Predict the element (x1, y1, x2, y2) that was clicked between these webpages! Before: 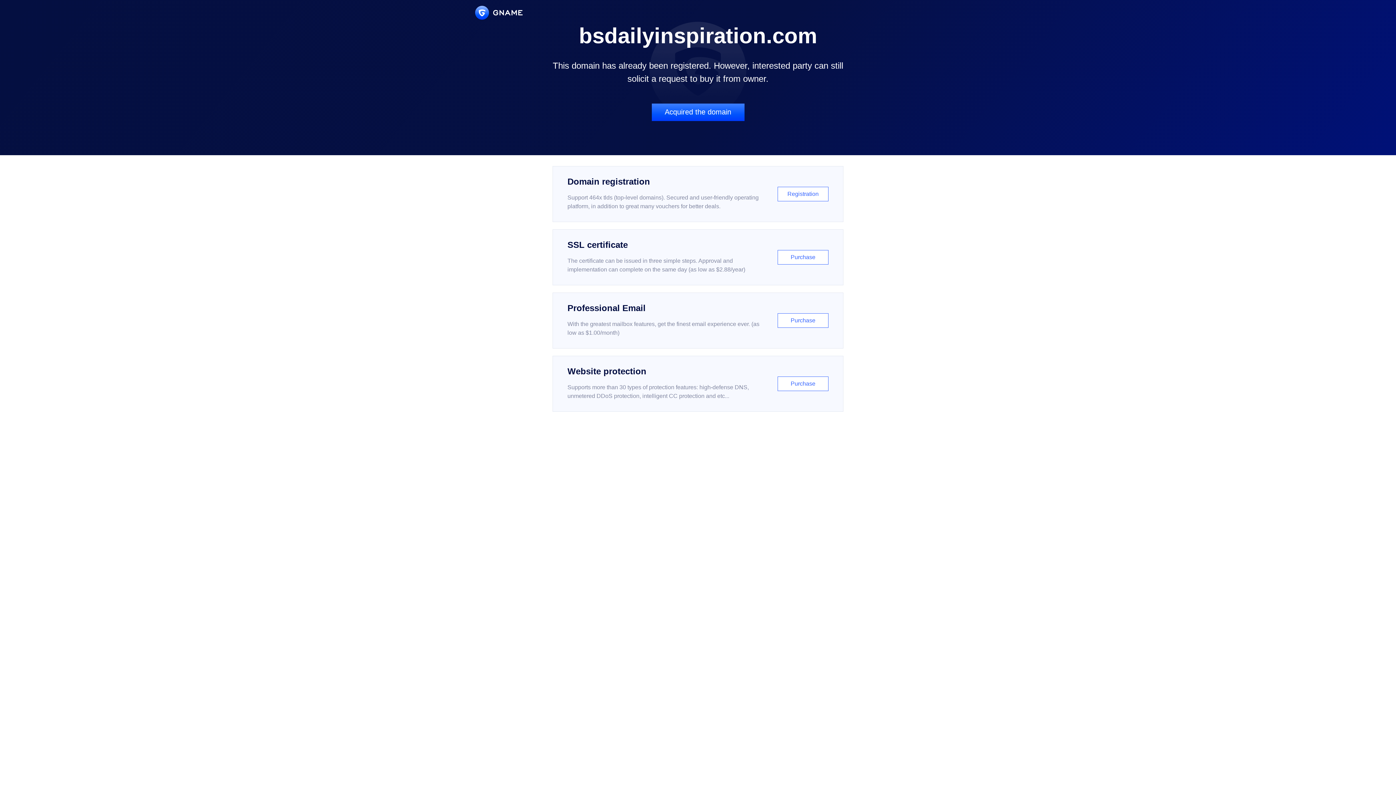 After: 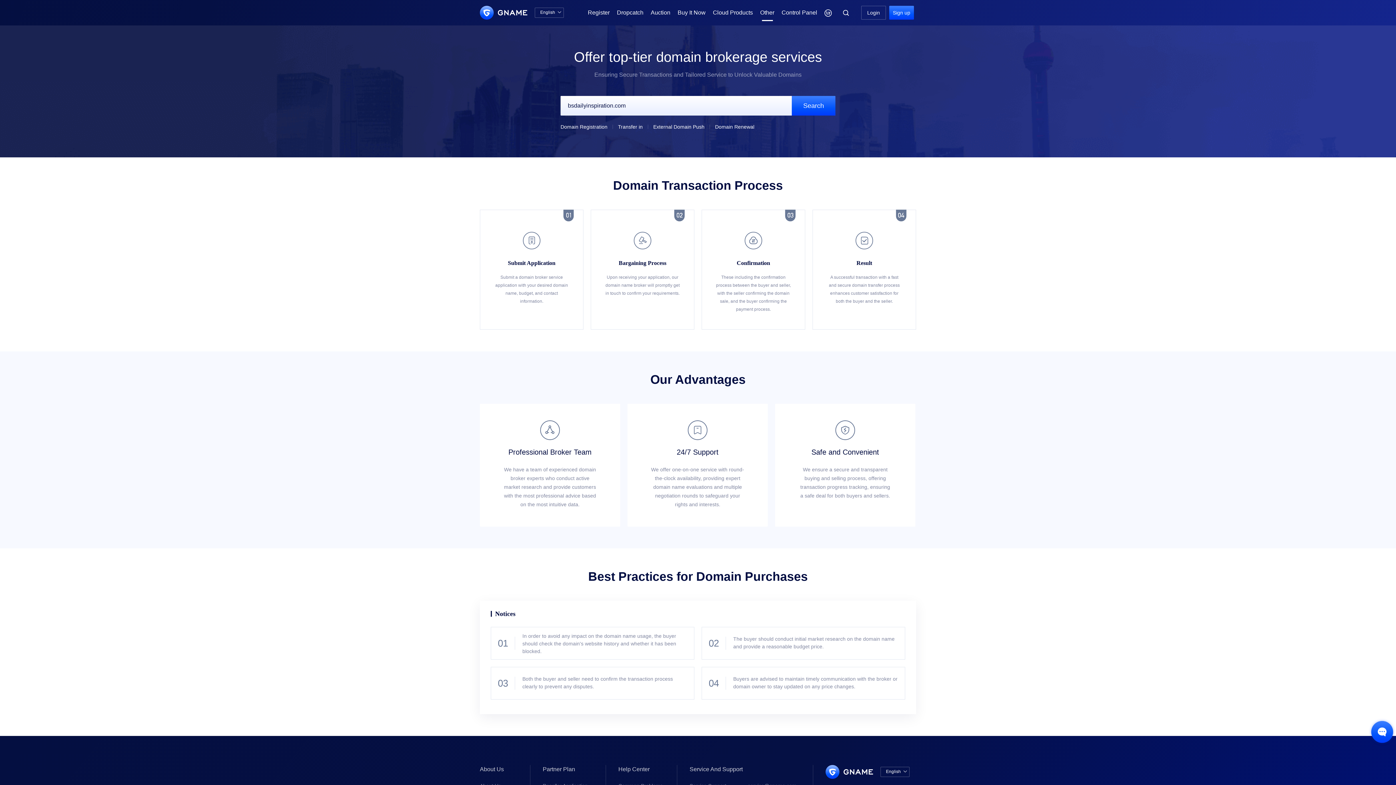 Action: label: Acquired the domain bbox: (651, 103, 744, 121)